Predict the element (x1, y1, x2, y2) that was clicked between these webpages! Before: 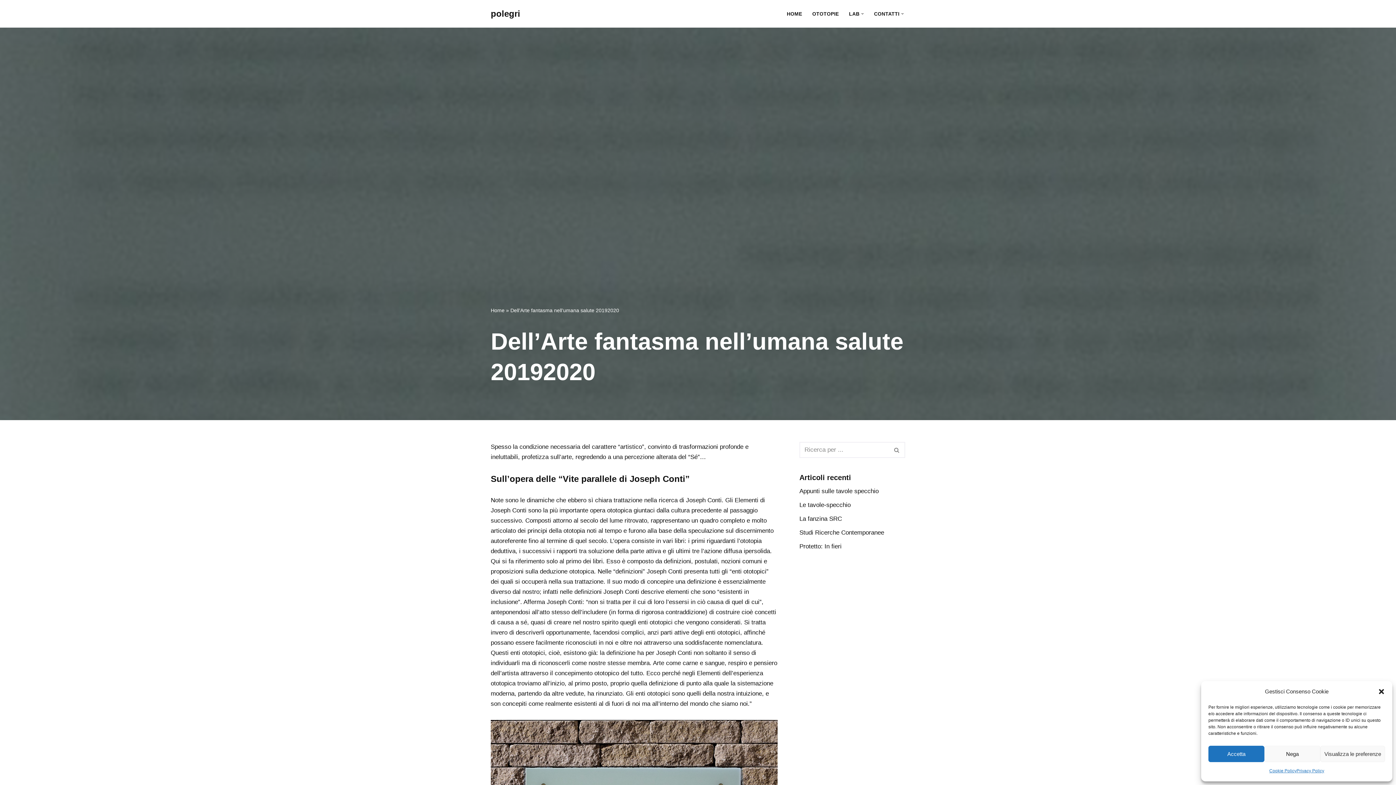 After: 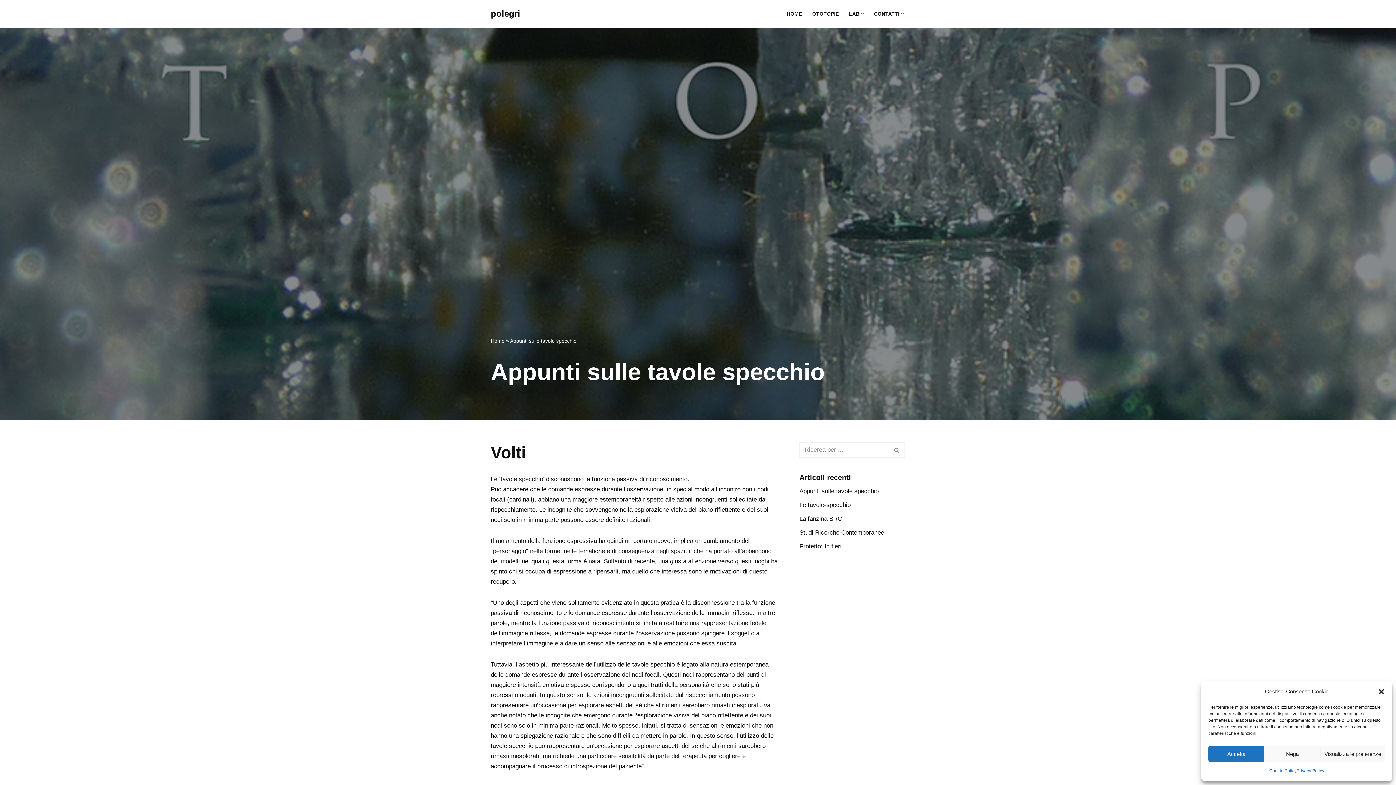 Action: bbox: (799, 488, 878, 494) label: Appunti sulle tavole specchio